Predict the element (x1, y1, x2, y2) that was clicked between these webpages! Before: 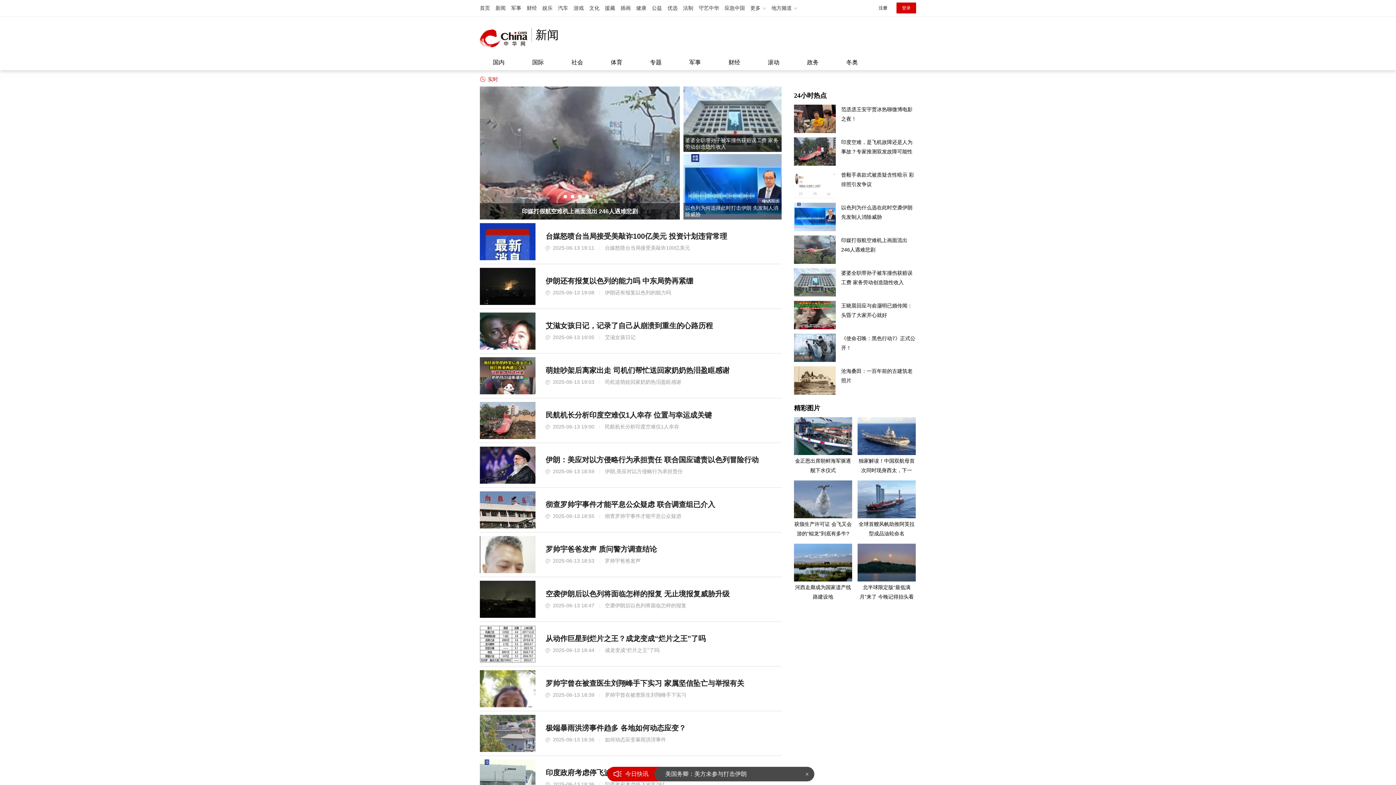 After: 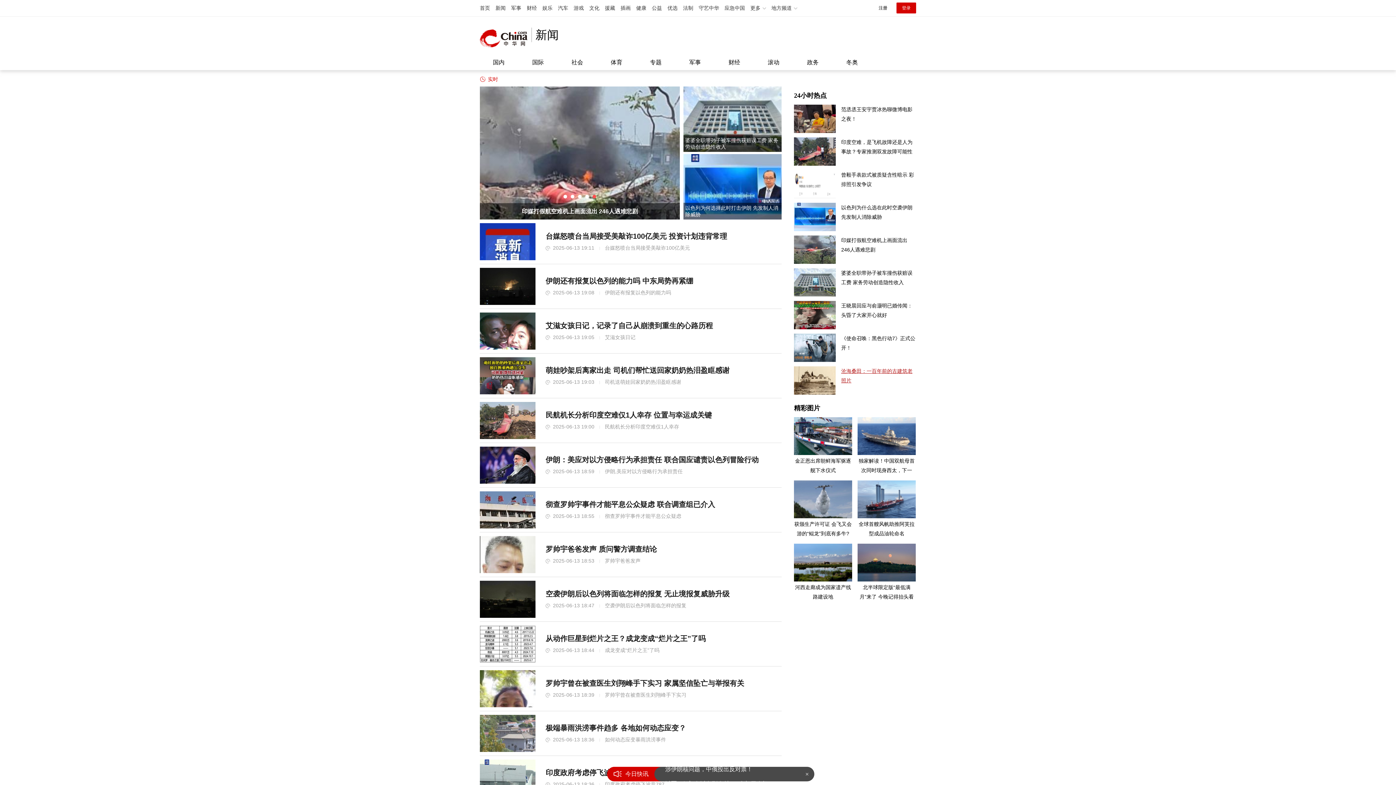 Action: label: 沧海桑田：一百年前的古建筑老照片 bbox: (794, 366, 916, 394)